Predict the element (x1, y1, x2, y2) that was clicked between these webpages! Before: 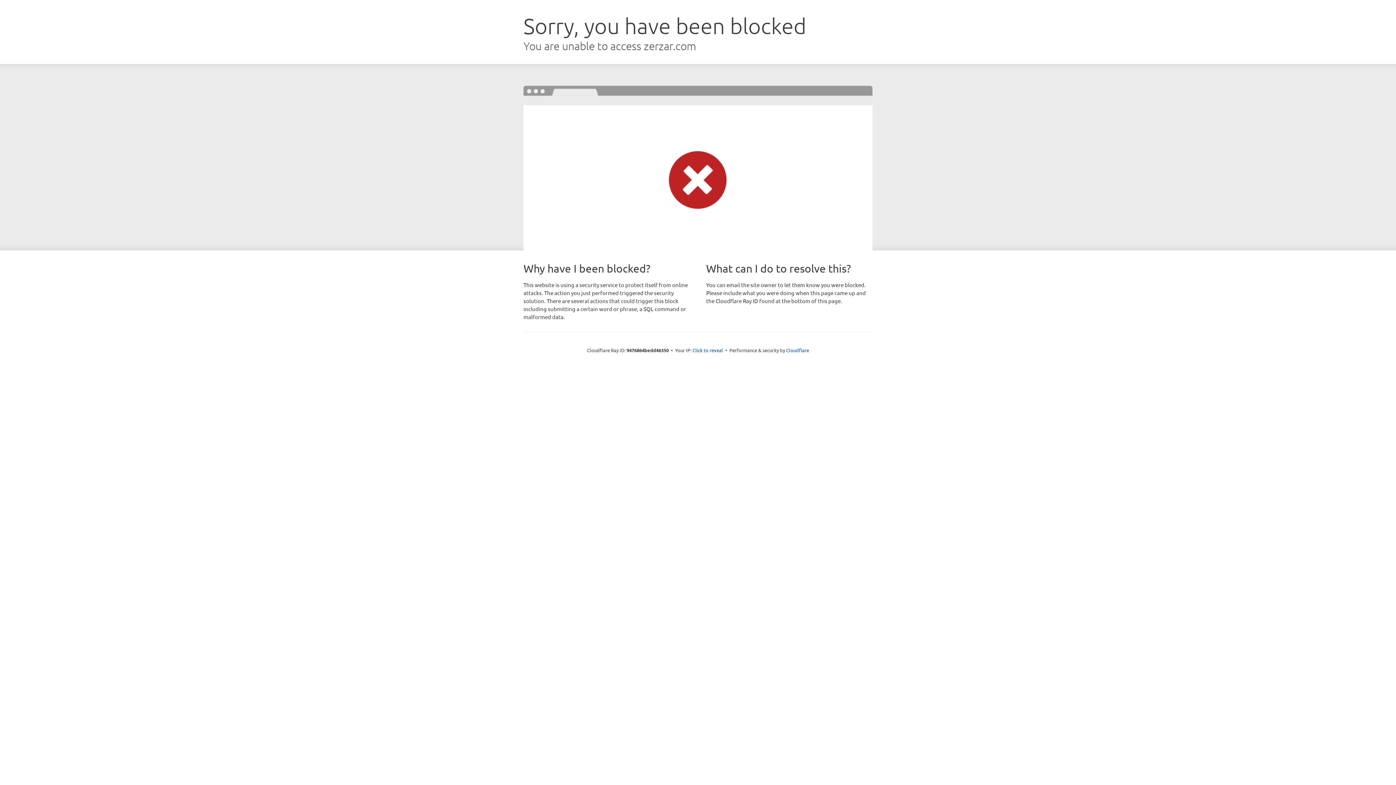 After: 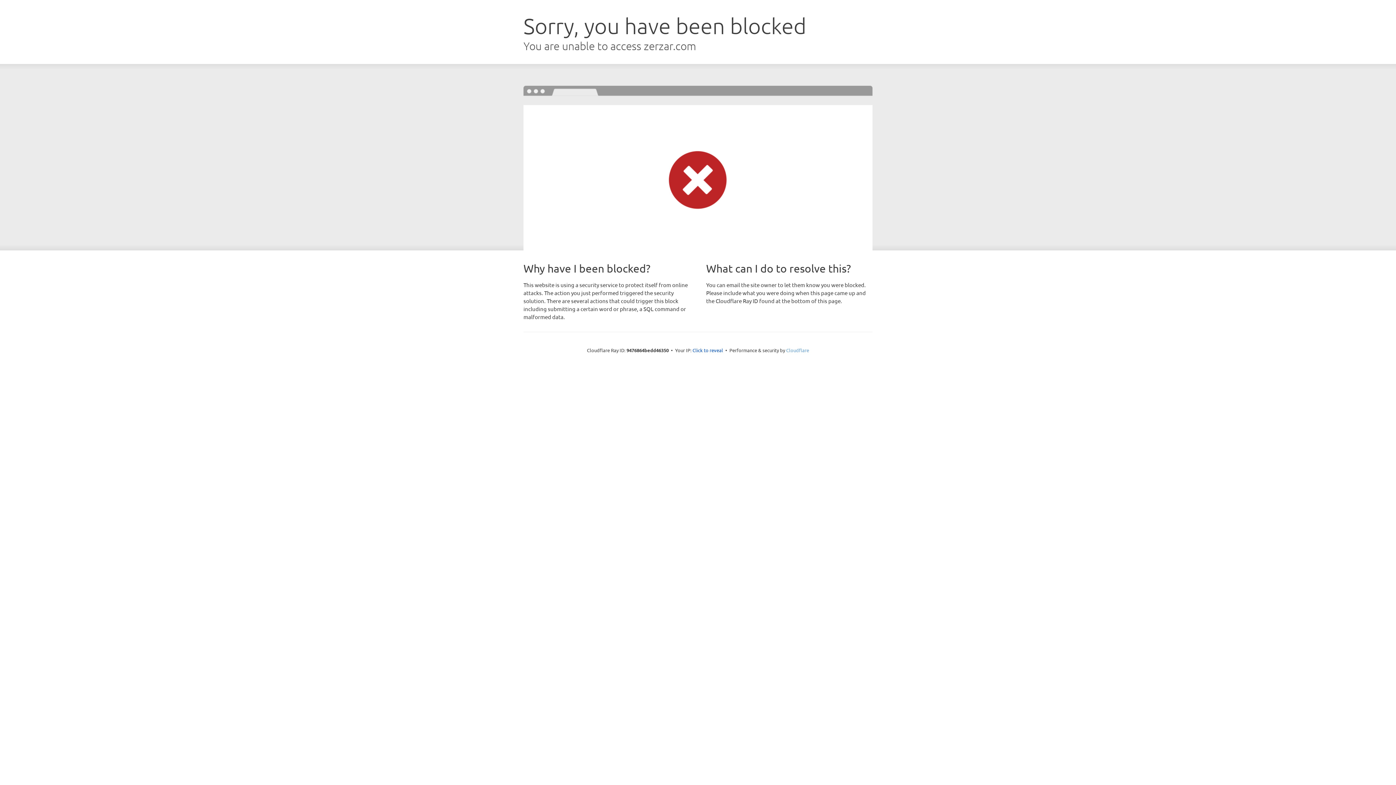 Action: bbox: (786, 347, 809, 353) label: Cloudflare